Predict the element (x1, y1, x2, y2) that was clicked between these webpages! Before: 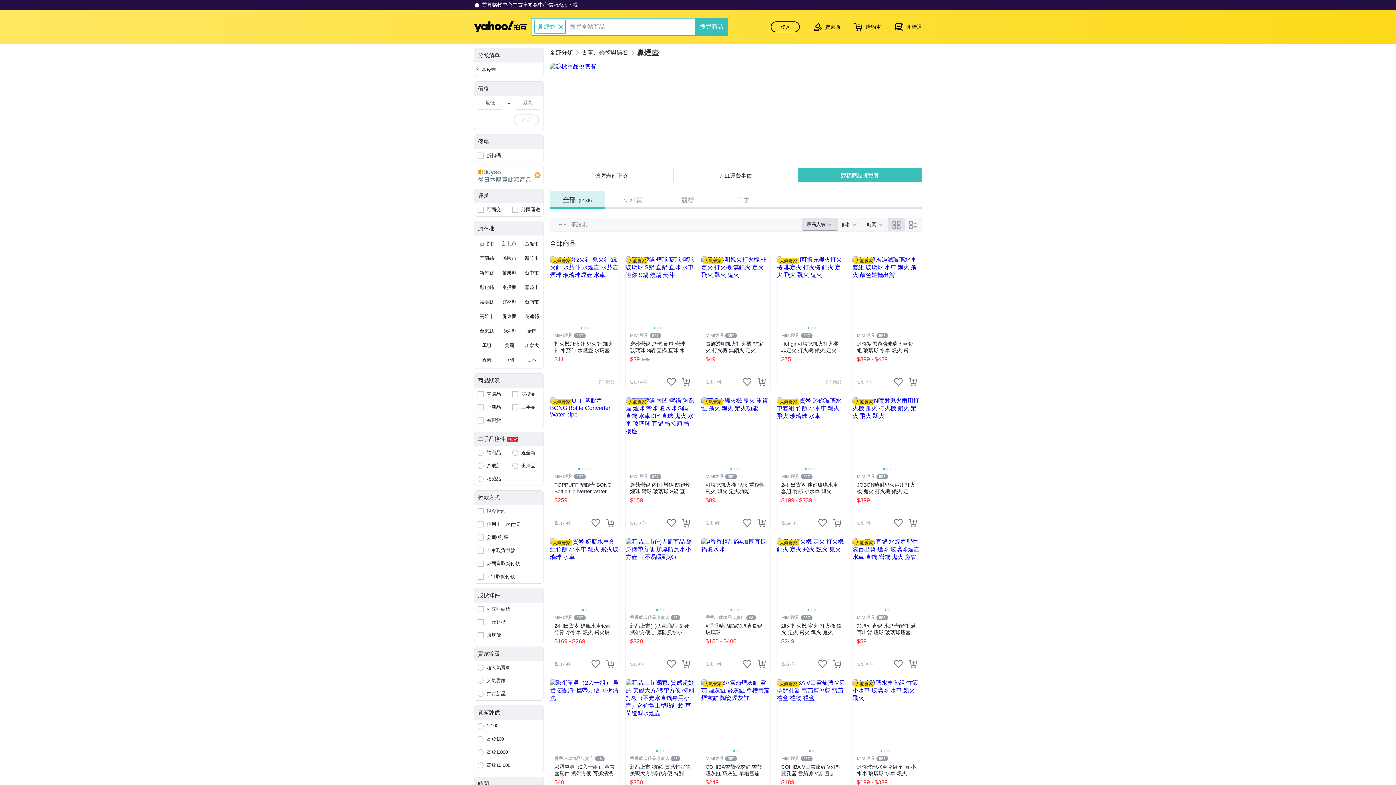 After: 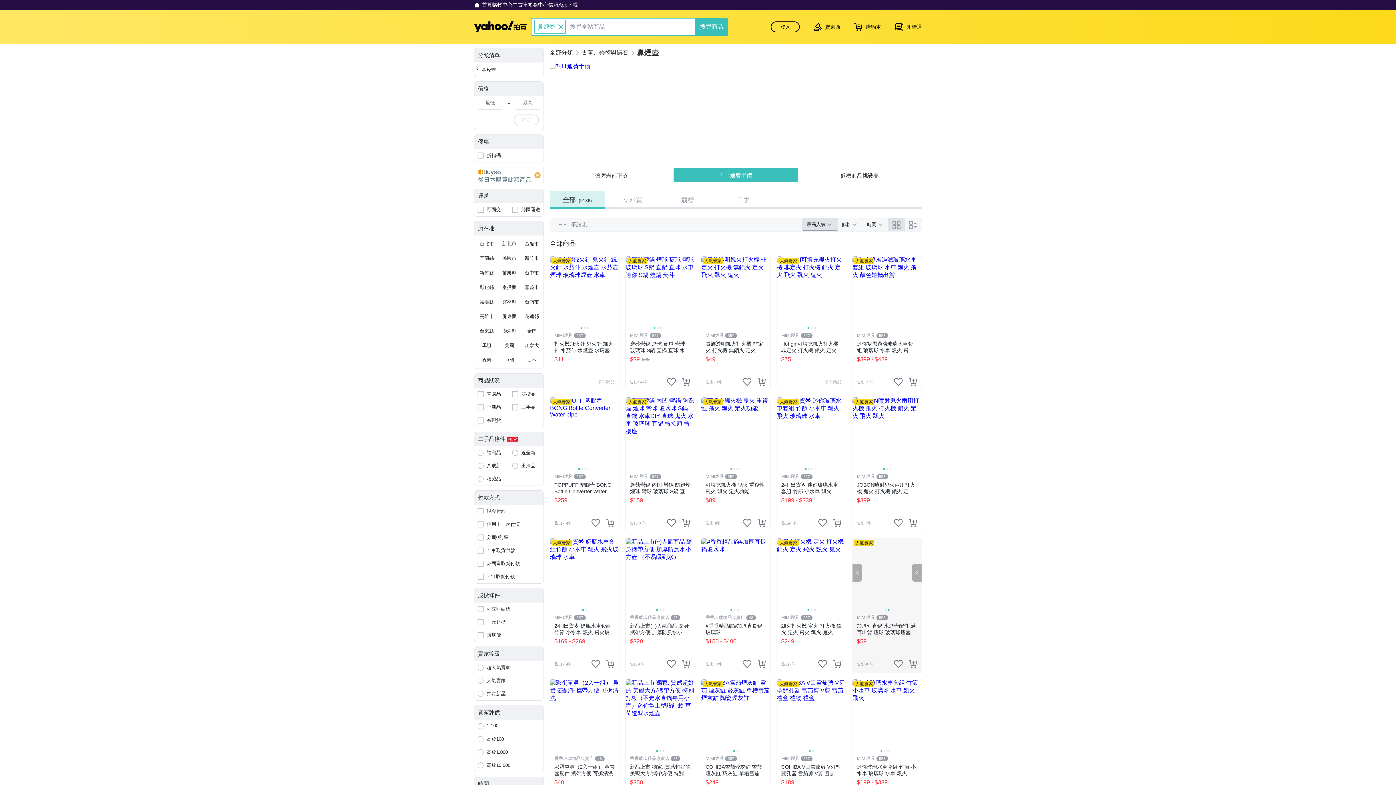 Action: bbox: (912, 564, 921, 582) label: Next slide